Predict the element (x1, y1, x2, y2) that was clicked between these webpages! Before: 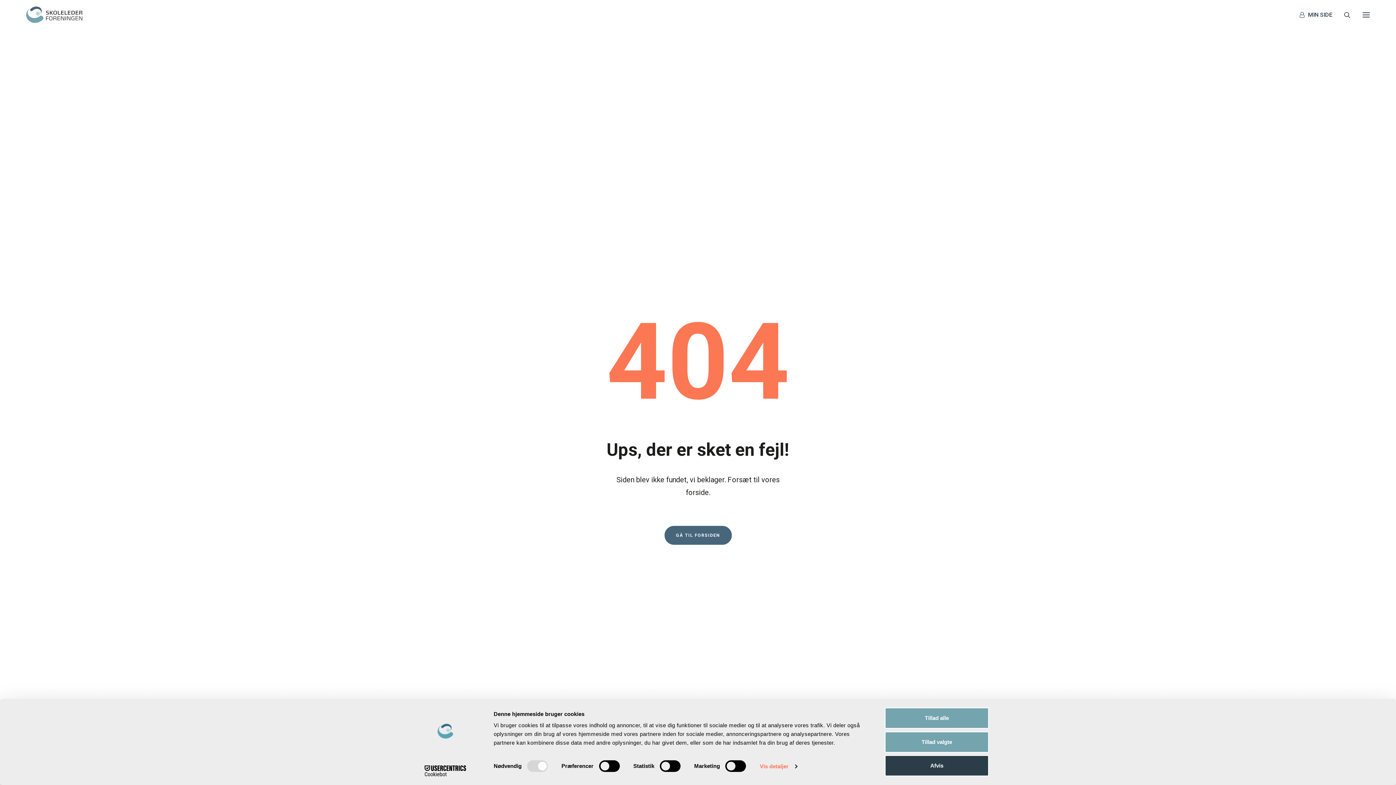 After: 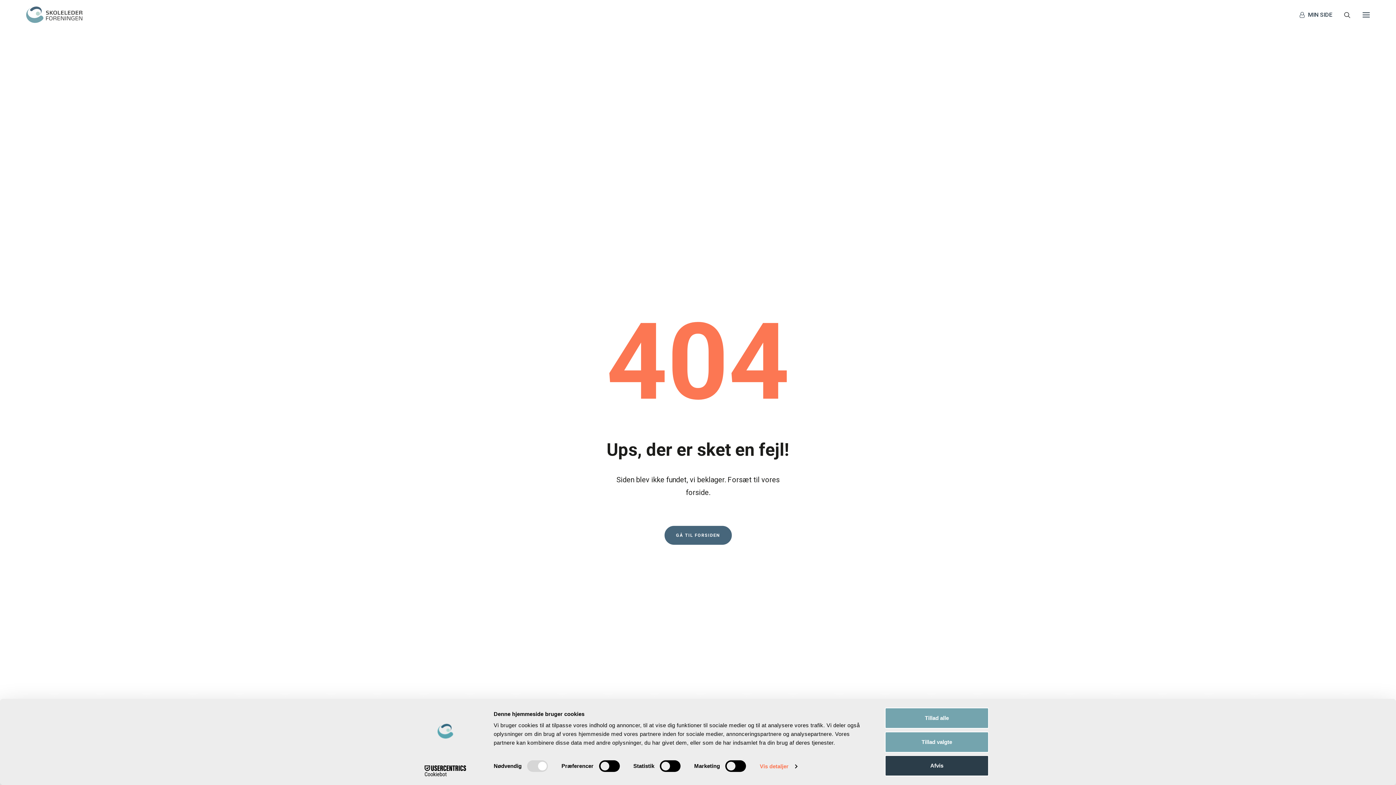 Action: bbox: (413, 765, 477, 776) label: Cookiebot - opens in a new window